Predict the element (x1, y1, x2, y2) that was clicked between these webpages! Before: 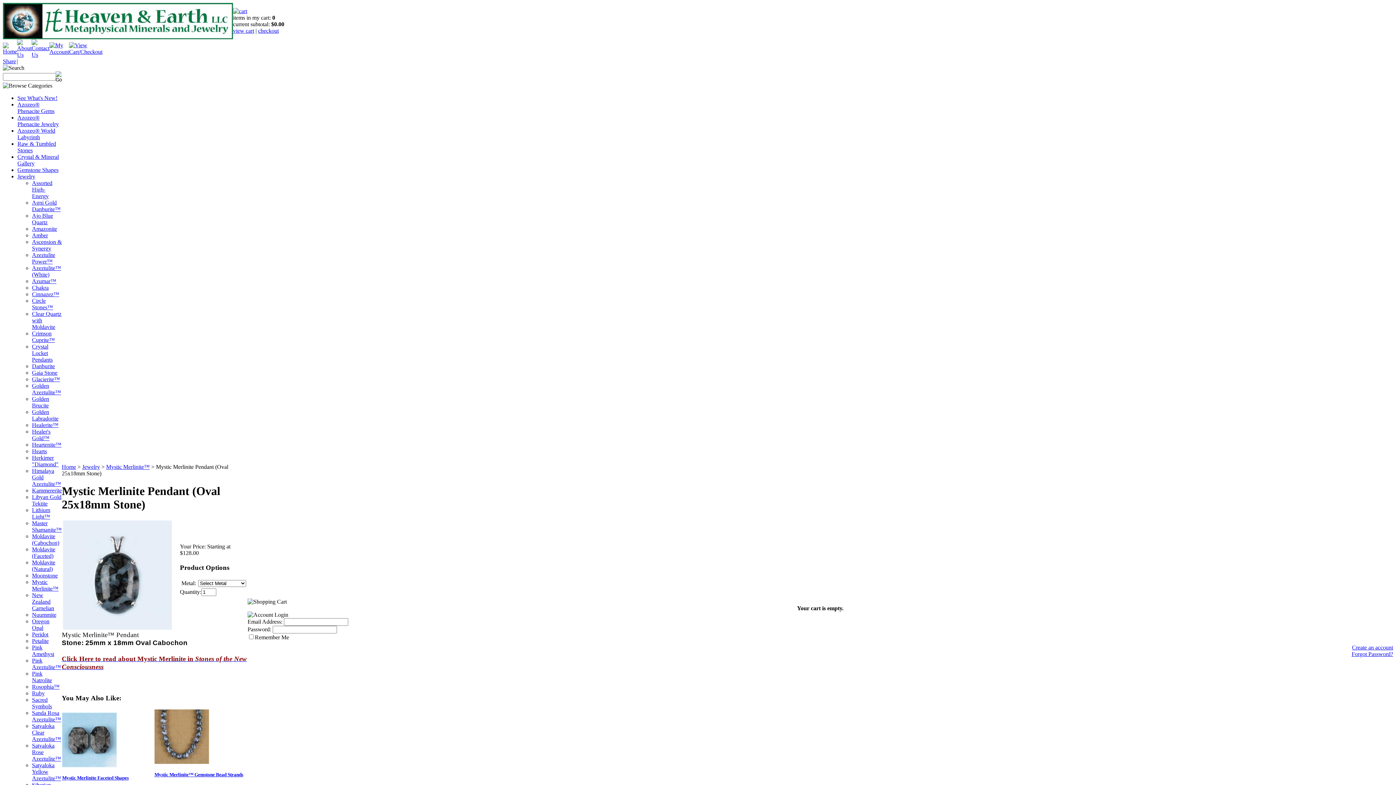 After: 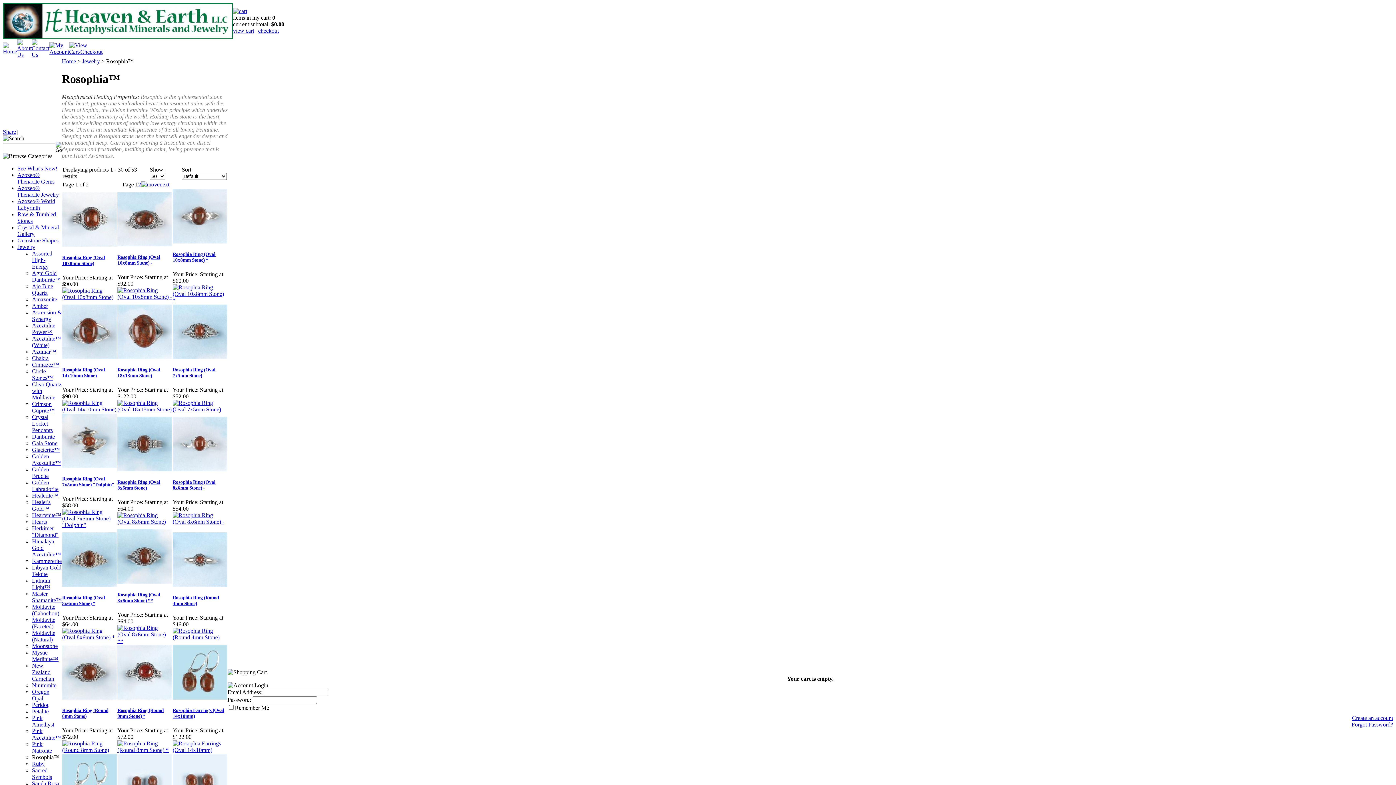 Action: label: Rosophia™ bbox: (32, 684, 59, 690)